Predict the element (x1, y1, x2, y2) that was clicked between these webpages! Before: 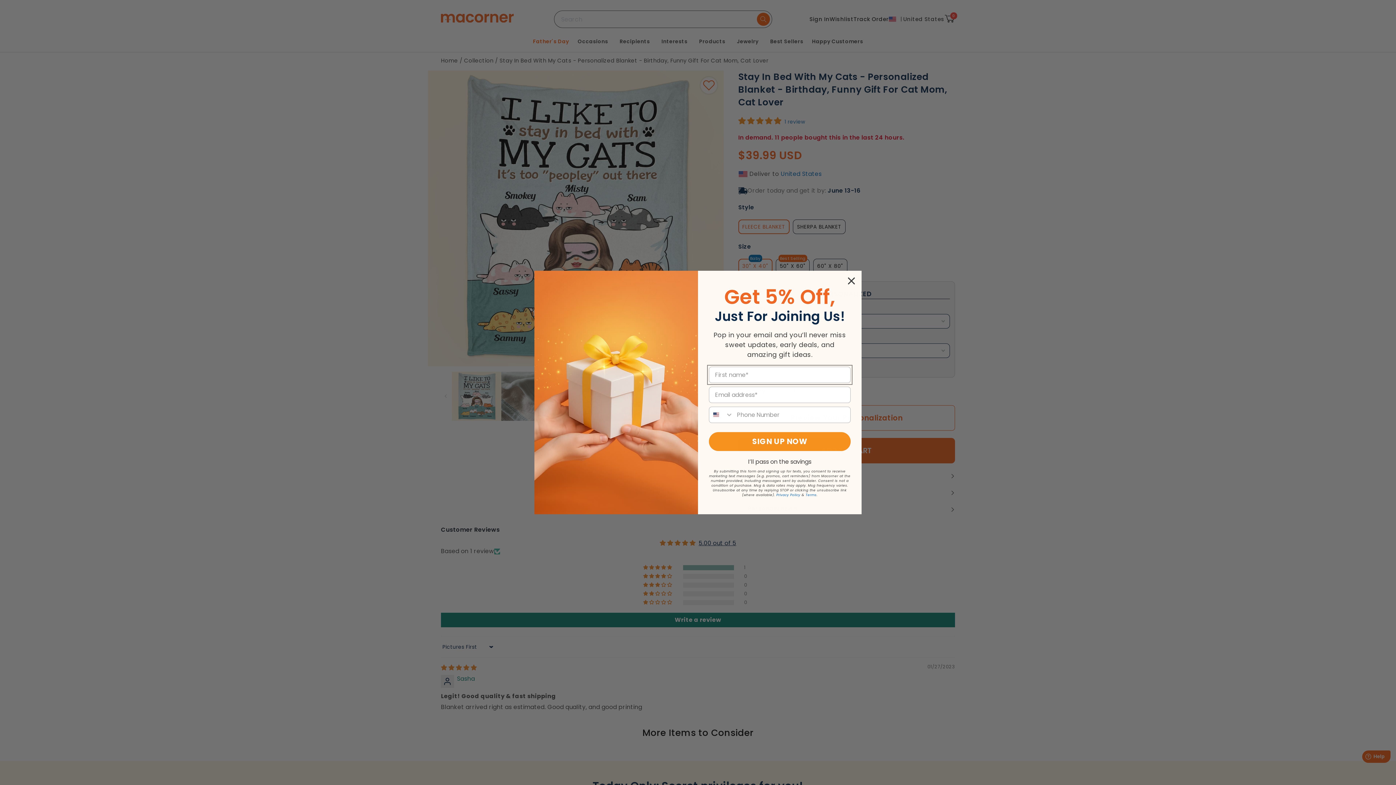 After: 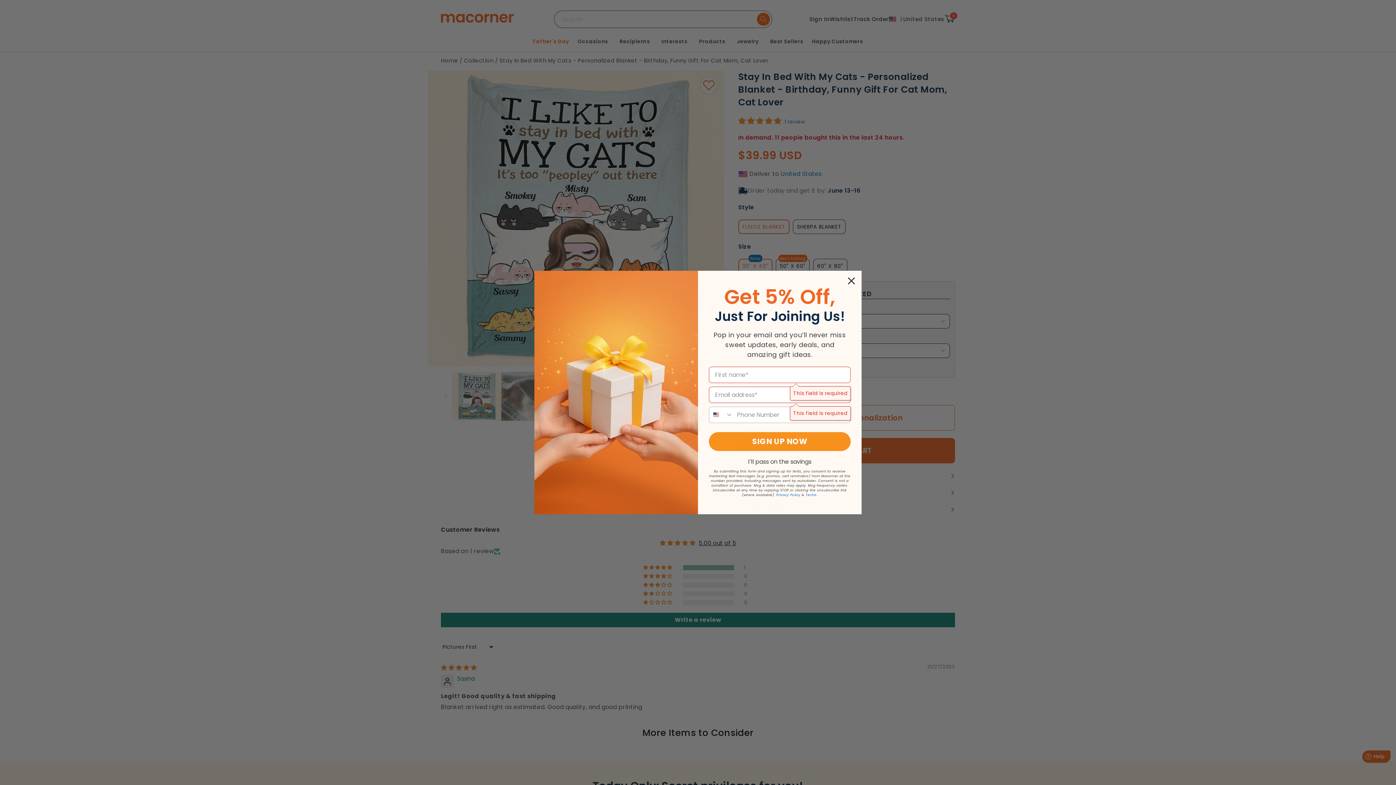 Action: label: SIGN UP NOW bbox: (709, 432, 850, 451)